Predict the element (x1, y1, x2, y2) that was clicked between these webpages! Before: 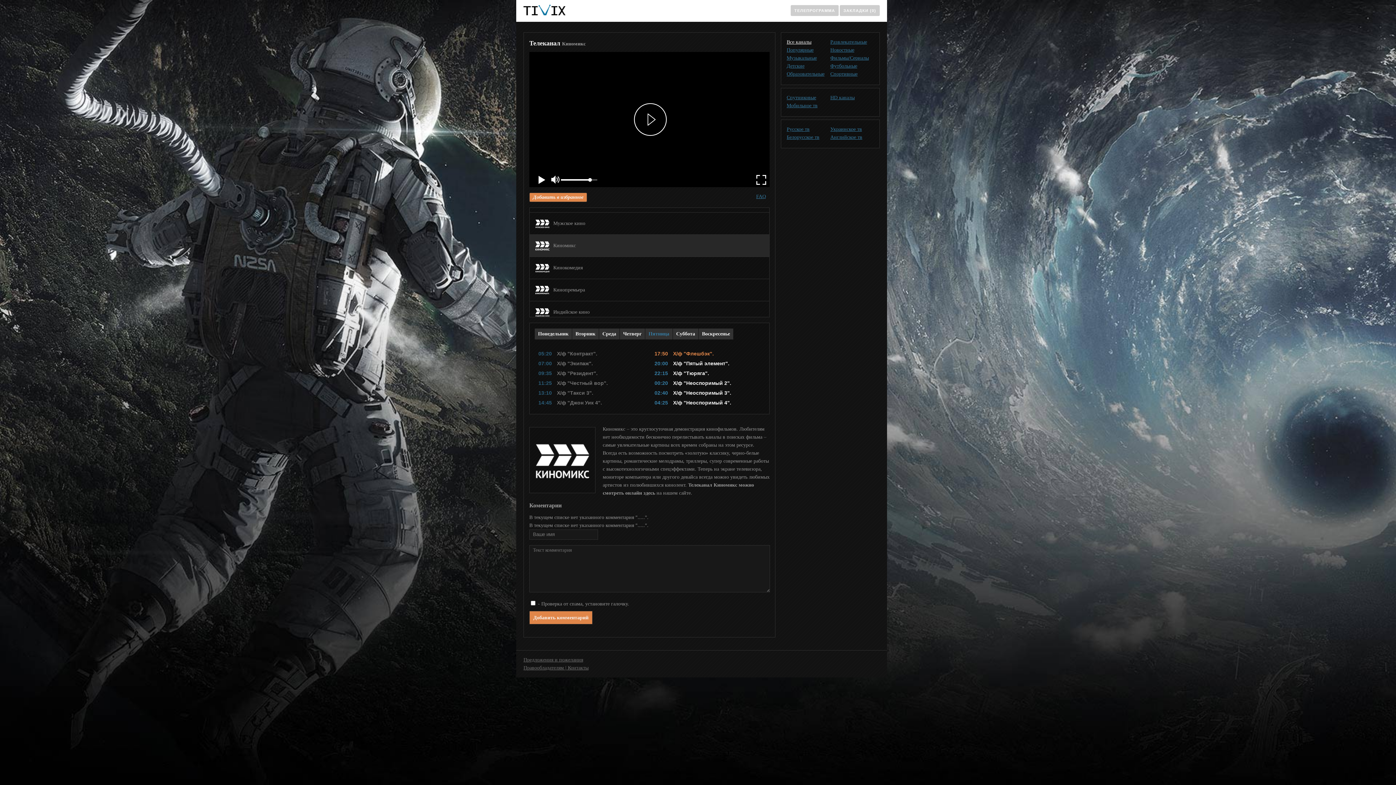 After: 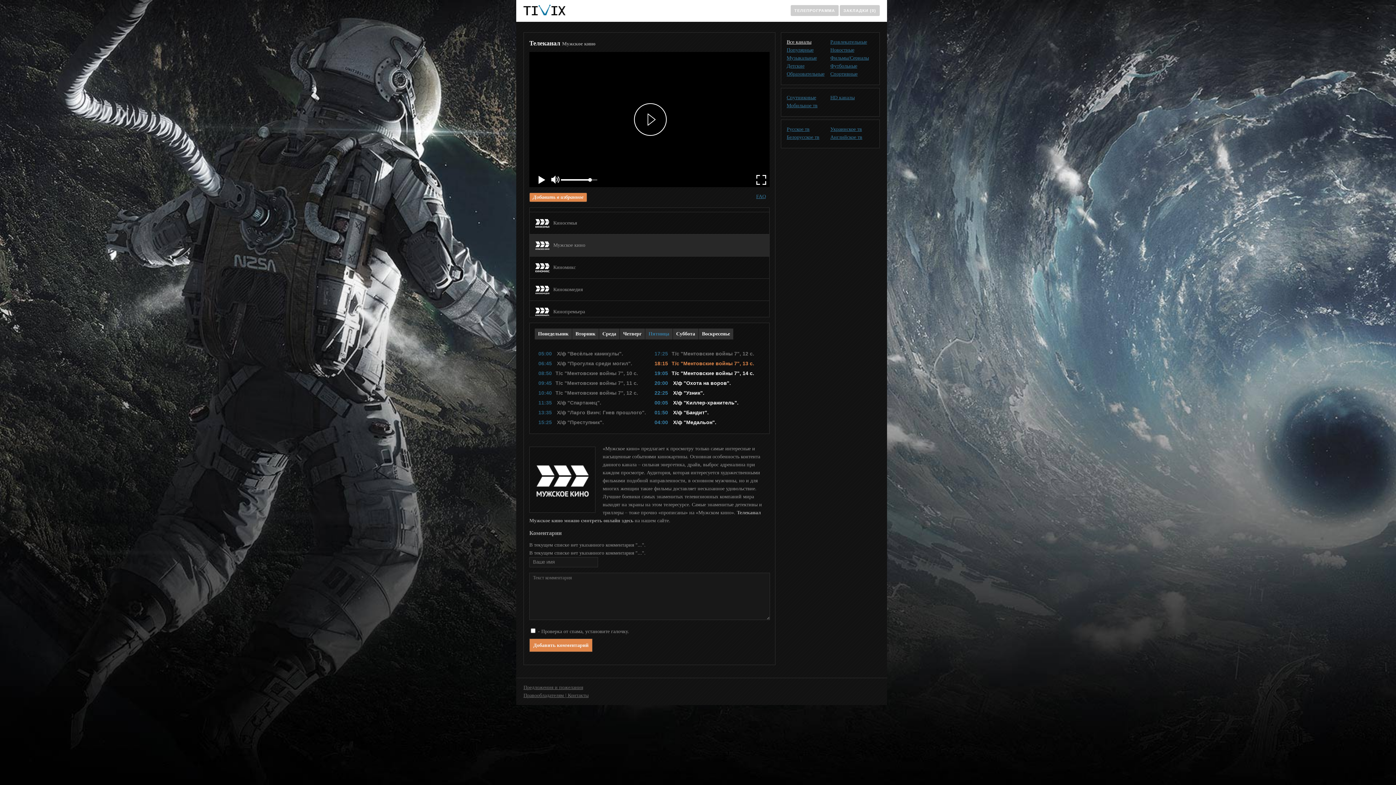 Action: label: Мужское кино bbox: (529, 212, 769, 234)